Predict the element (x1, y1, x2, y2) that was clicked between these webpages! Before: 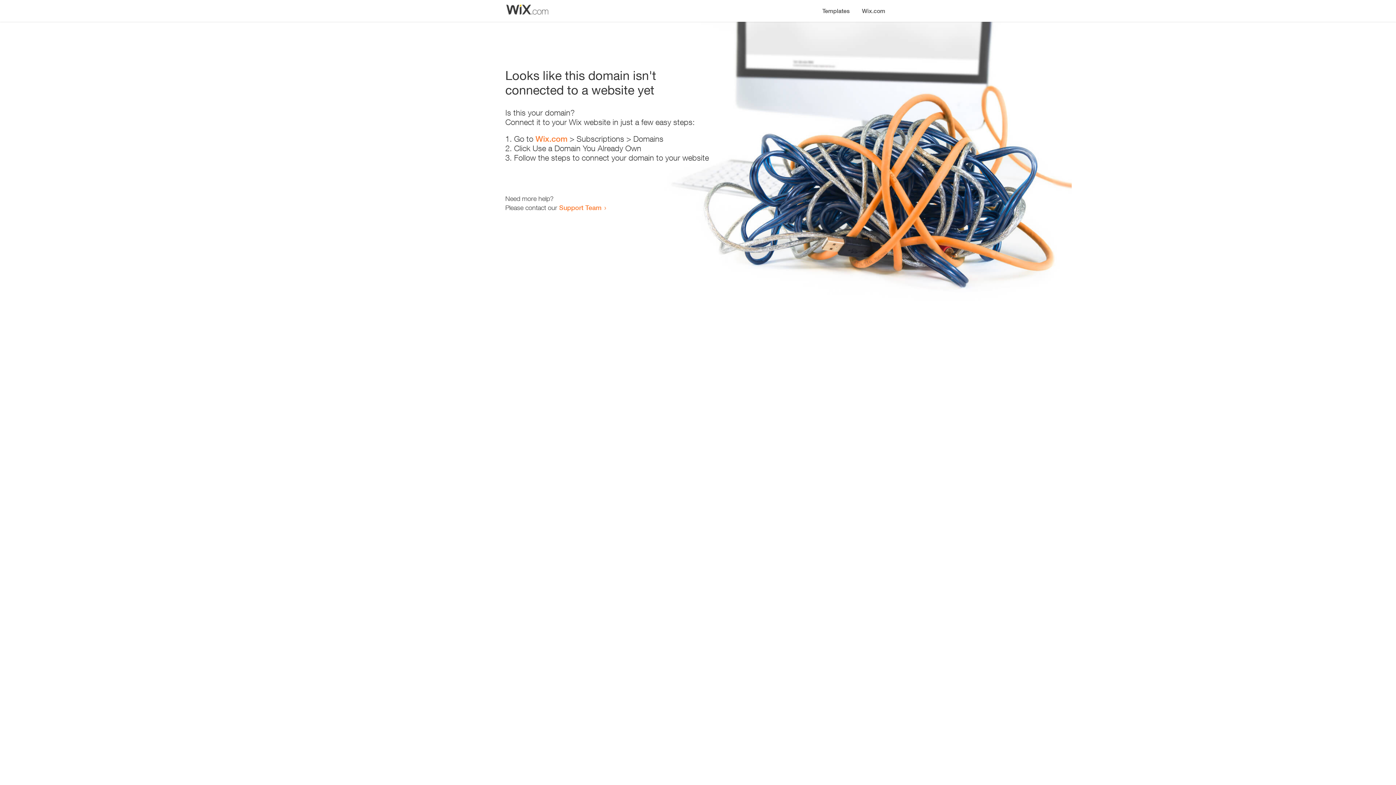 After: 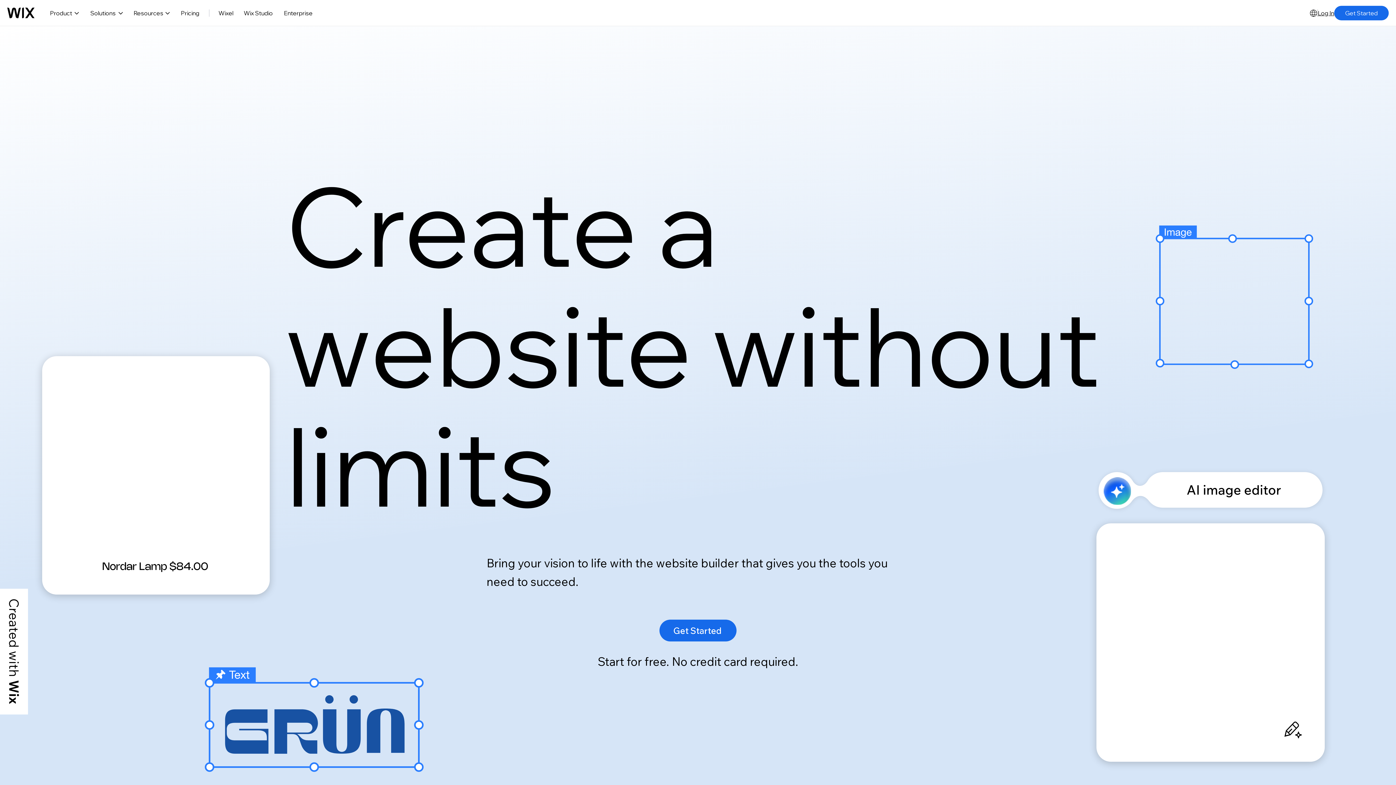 Action: label: Wix.com bbox: (856, 0, 890, 14)